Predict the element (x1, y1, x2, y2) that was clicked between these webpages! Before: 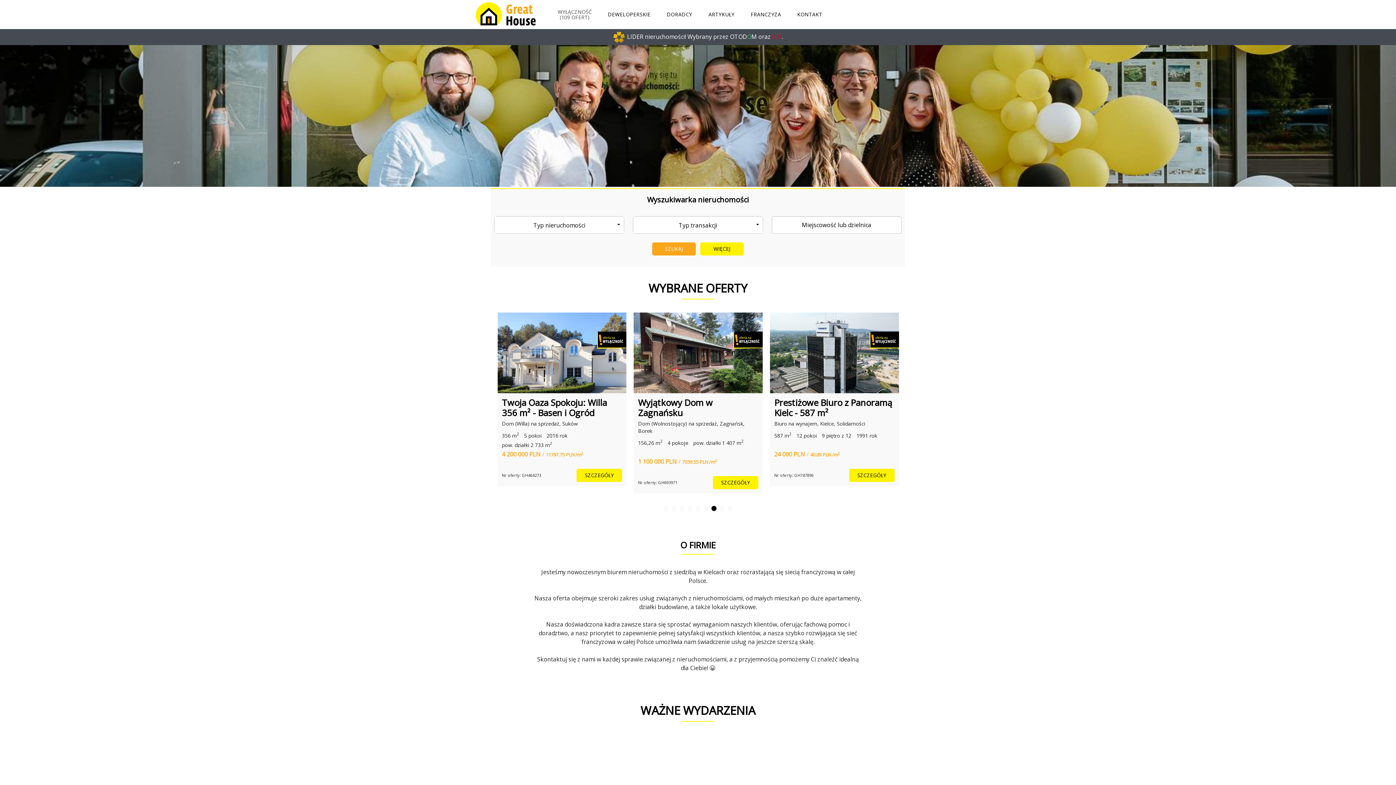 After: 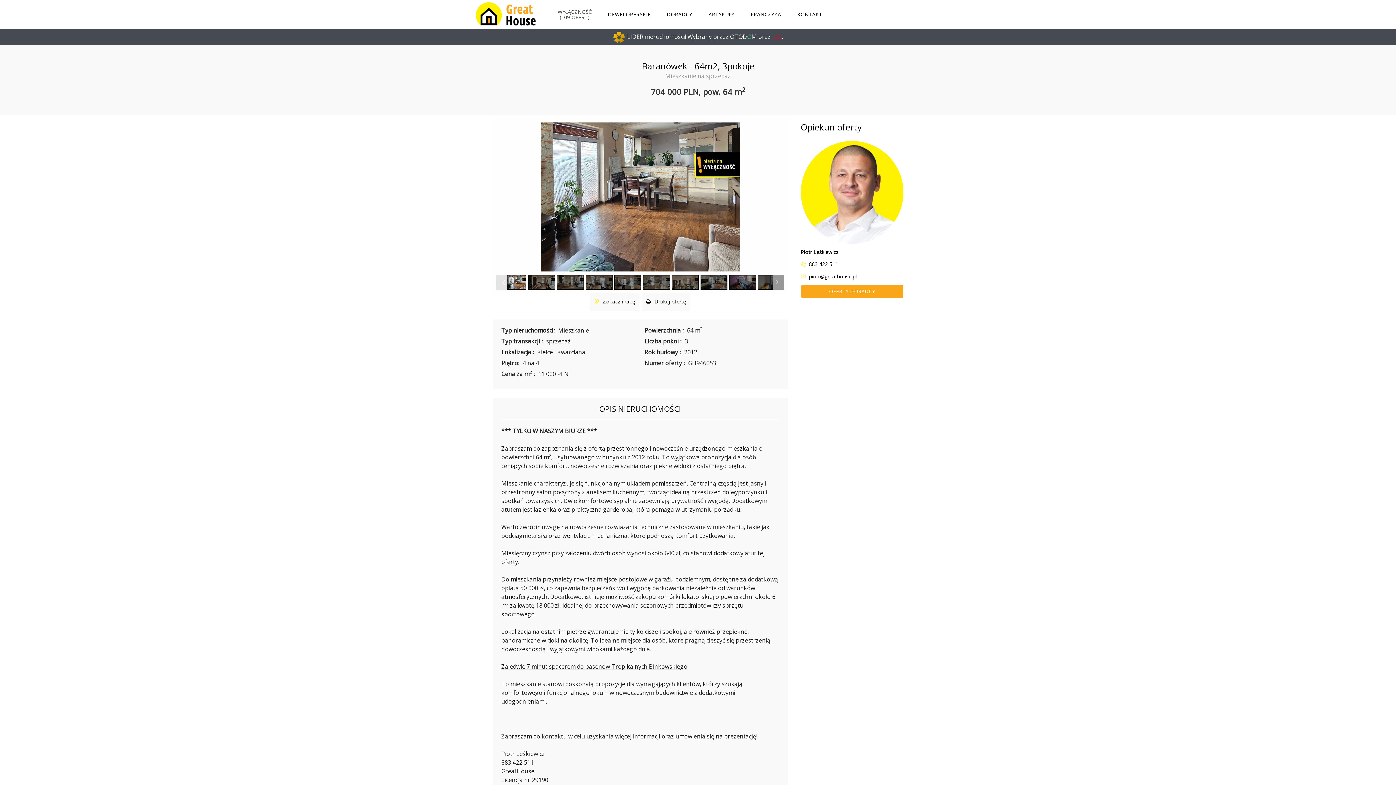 Action: label: *** TYLKO W NASZYM BIURZE ***Zapraszam do zapoznania się z ofertą przestronnego i nowocześnie urządzonego mieszkania o powierzchni 64 m², usytuowanego w budynku z 2012 roku. To wyjątkowa propozycja dla osób ceniących sobie komfort, nowoczesne rozwiązania oraz piękne widoki z ostatniego piętra.Mieszk... bbox: (770, 312, 899, 393)